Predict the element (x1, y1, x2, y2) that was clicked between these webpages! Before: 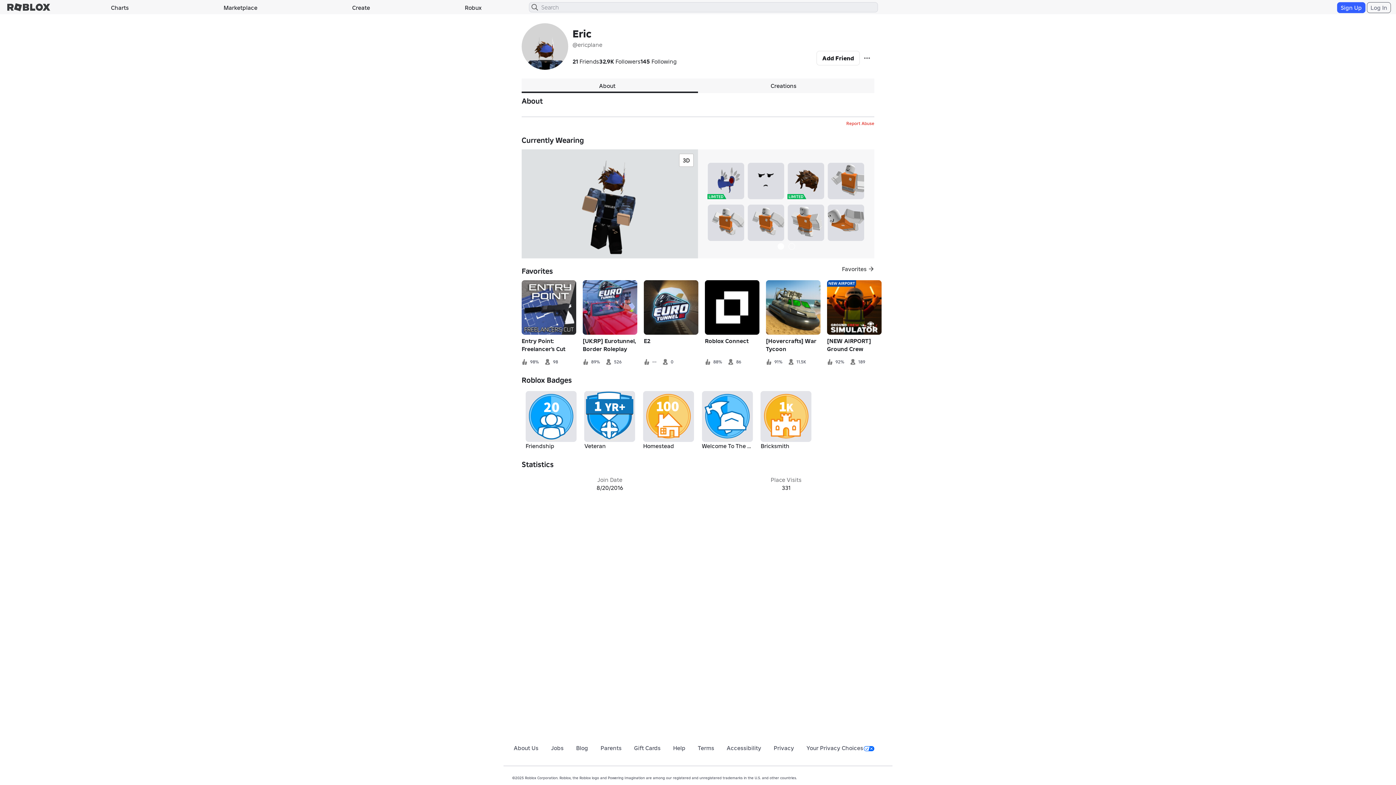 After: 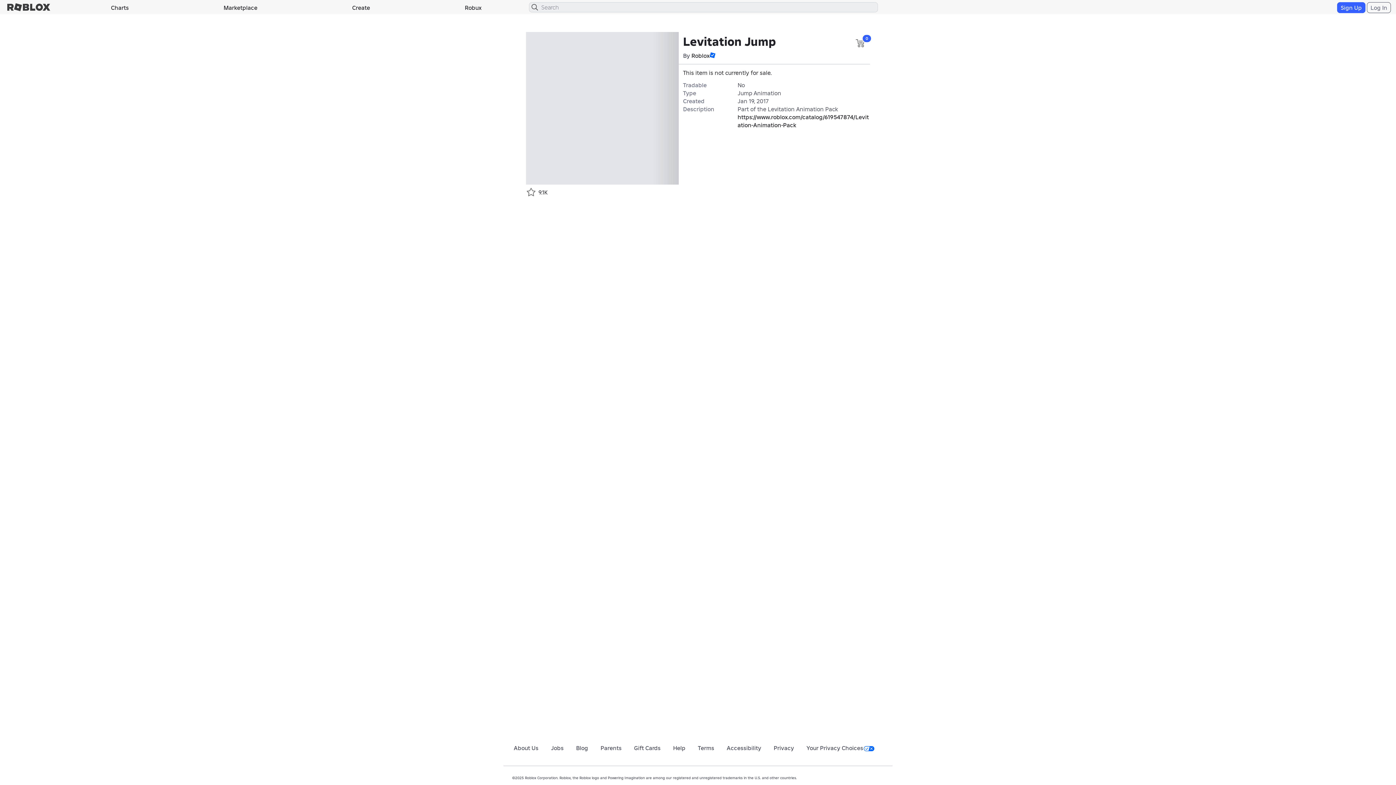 Action: bbox: (748, 204, 784, 241)